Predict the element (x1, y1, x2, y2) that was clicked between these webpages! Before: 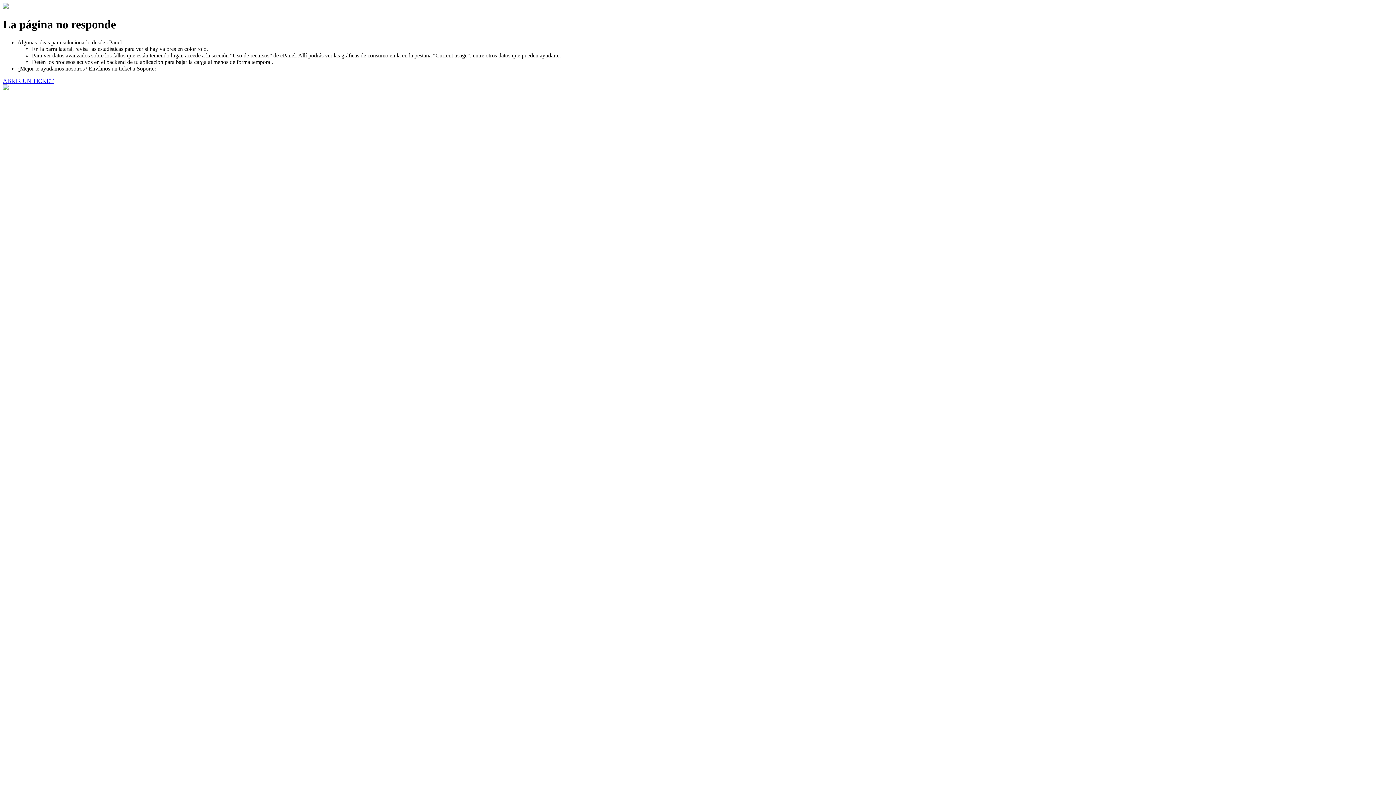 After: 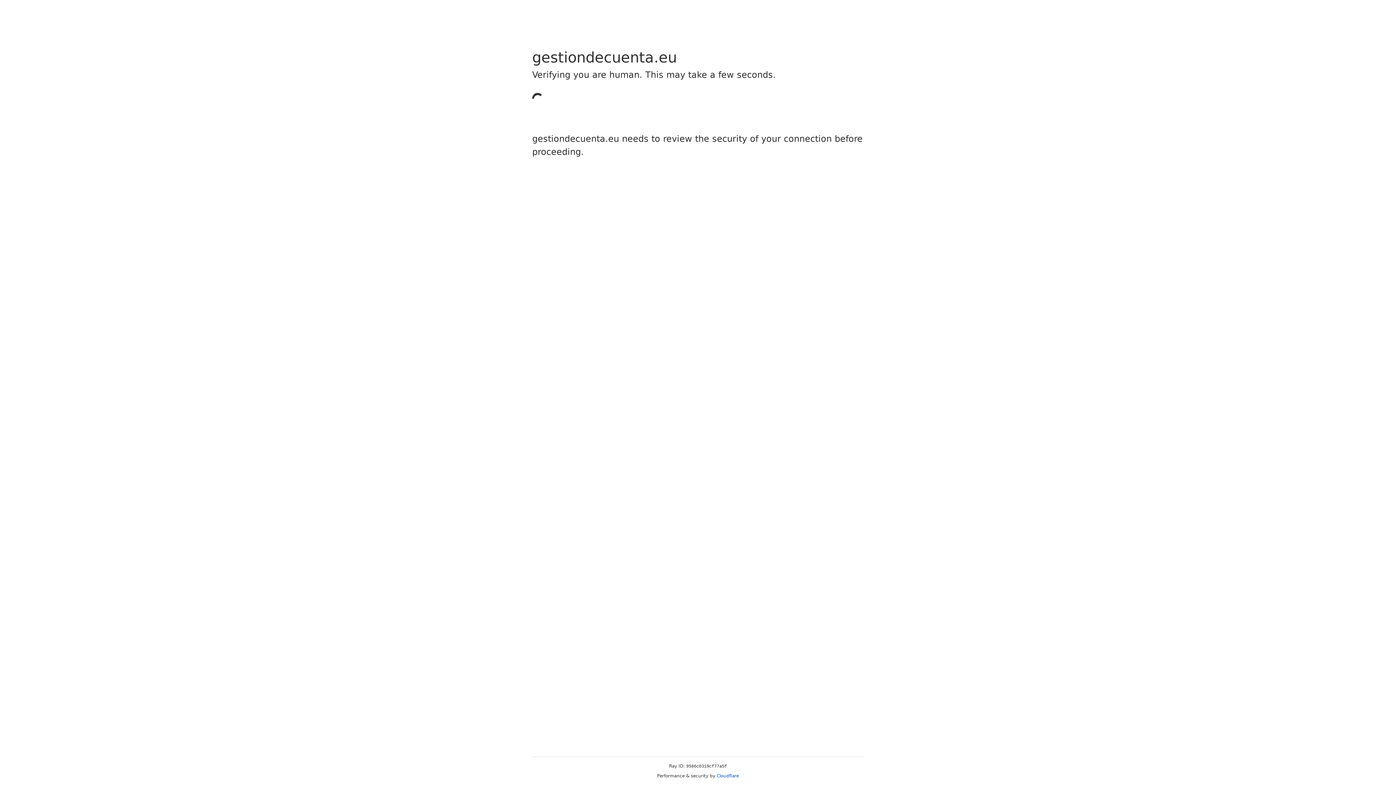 Action: bbox: (2, 77, 53, 83) label: ABRIR UN TICKET